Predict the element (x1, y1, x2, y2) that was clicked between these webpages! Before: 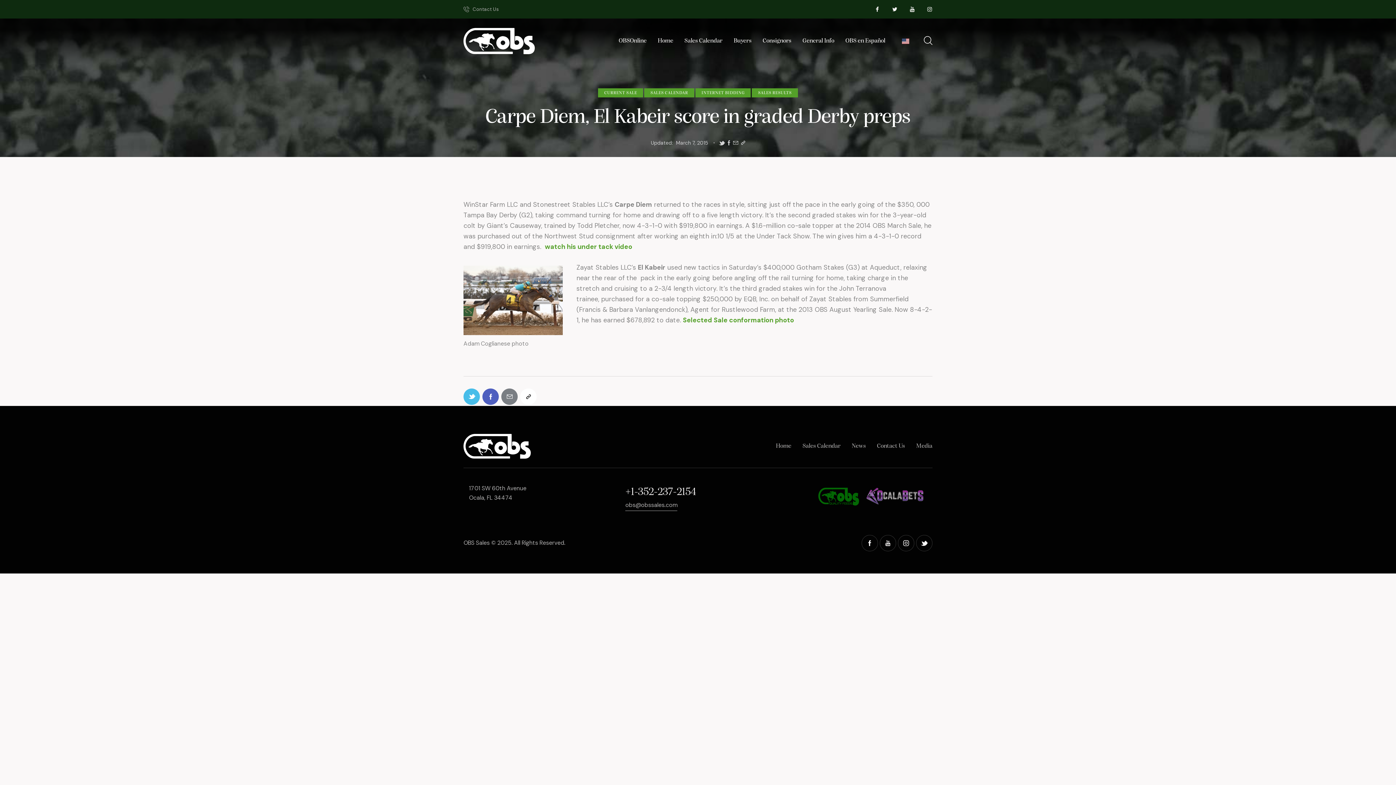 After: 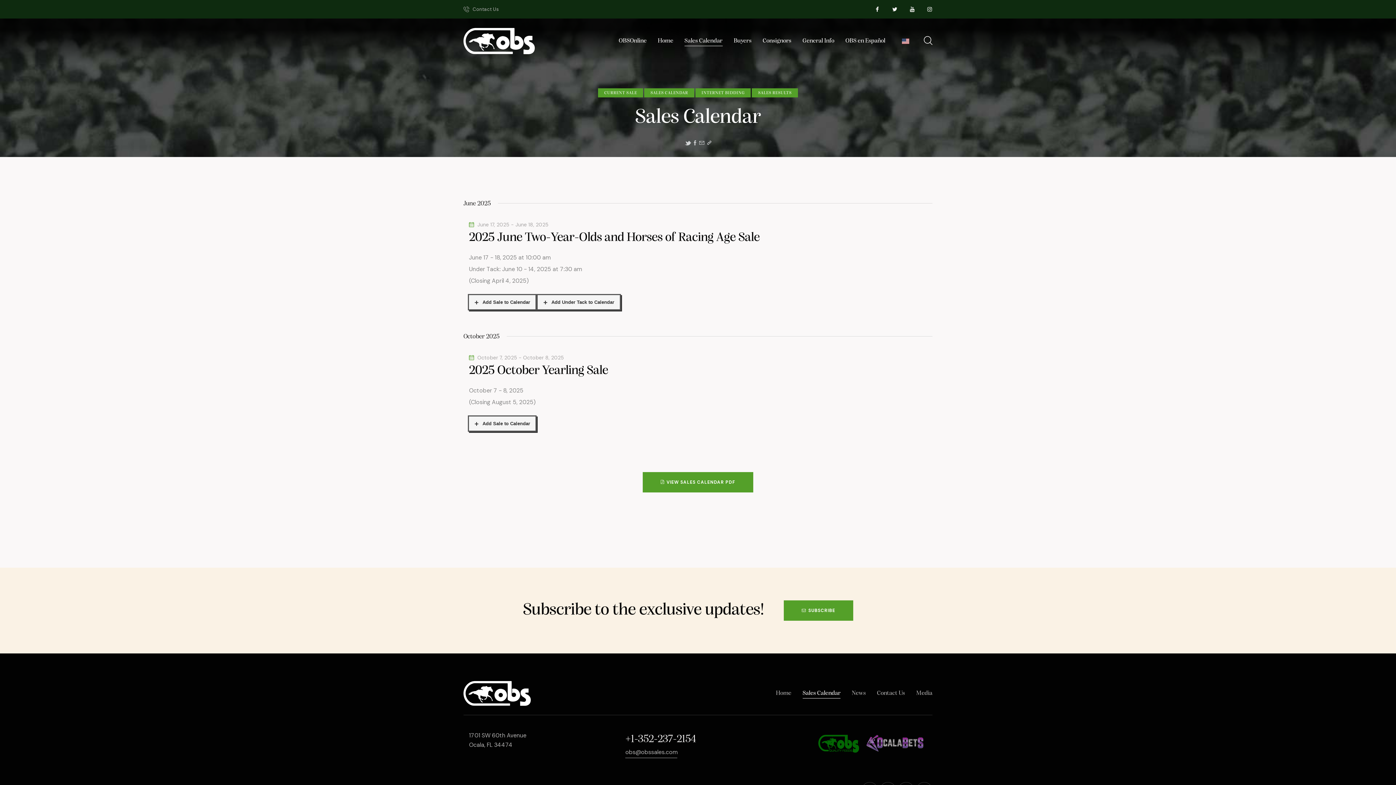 Action: label: SALES CALENDAR bbox: (644, 88, 694, 97)